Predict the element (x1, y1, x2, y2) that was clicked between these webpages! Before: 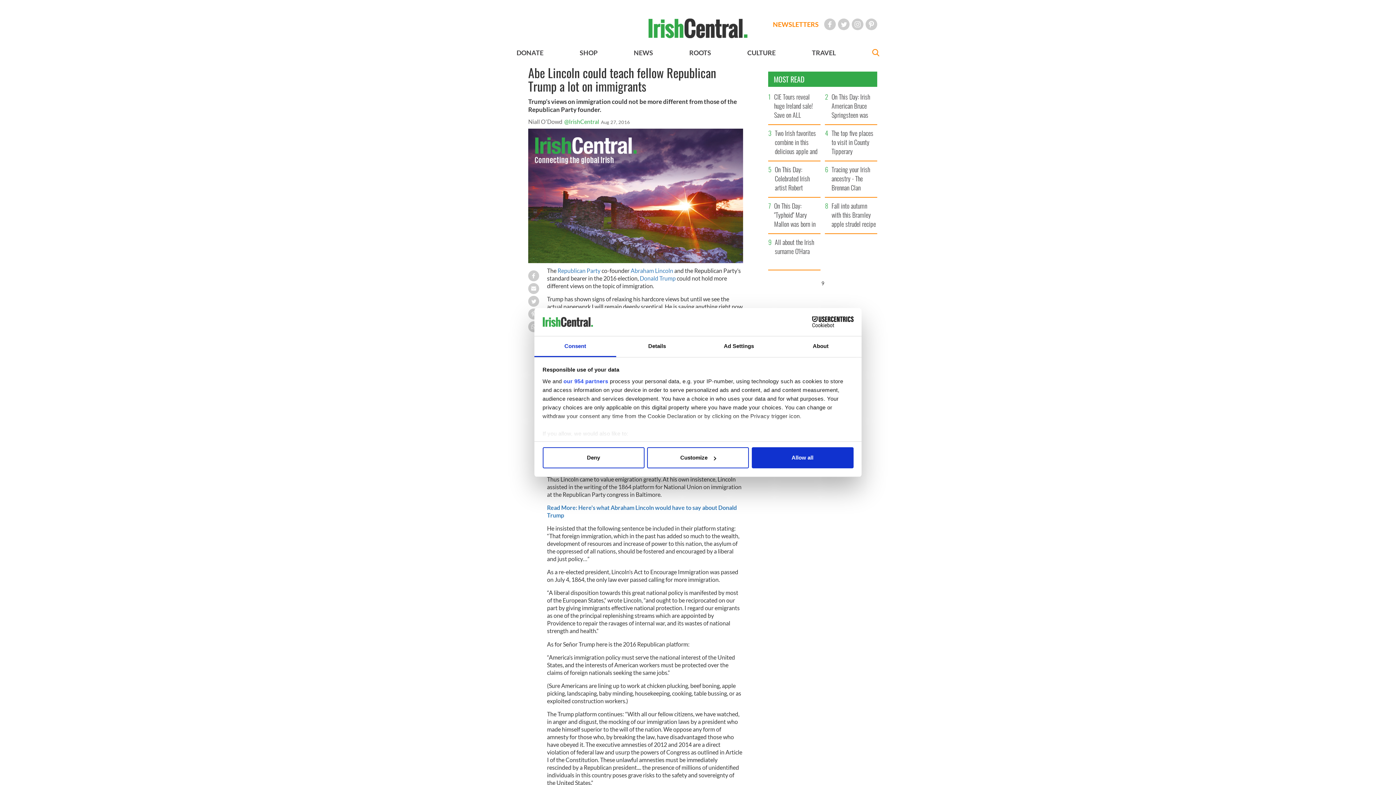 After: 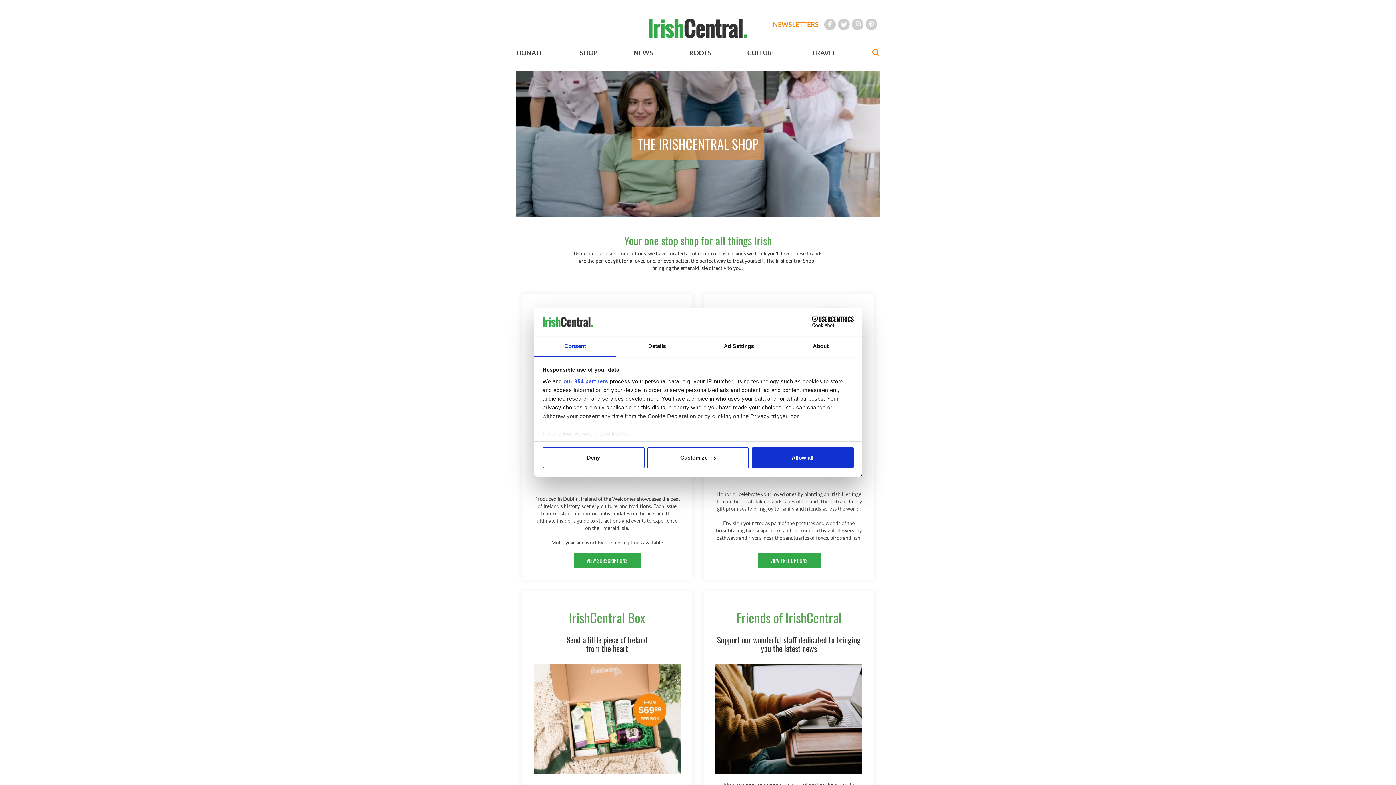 Action: bbox: (579, 48, 597, 56) label: SHOP